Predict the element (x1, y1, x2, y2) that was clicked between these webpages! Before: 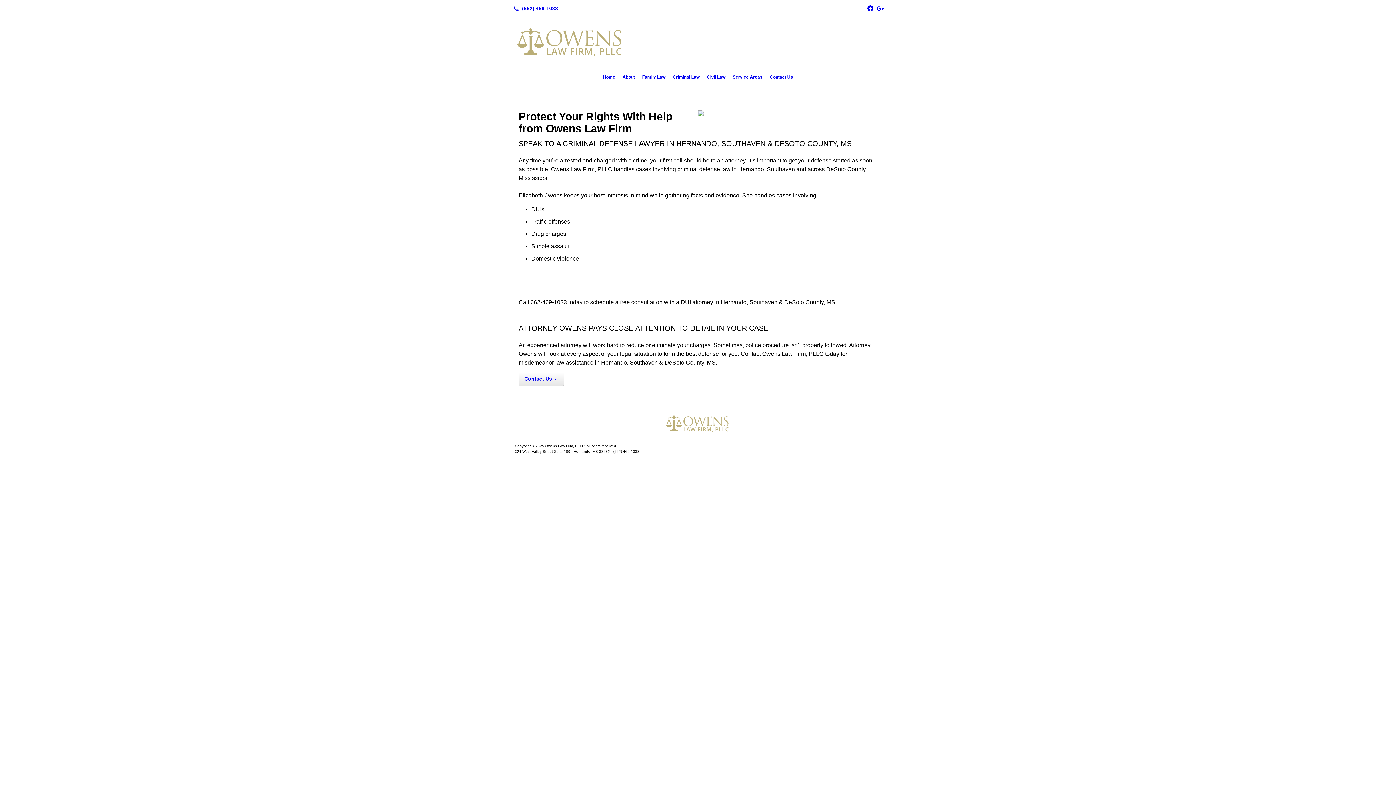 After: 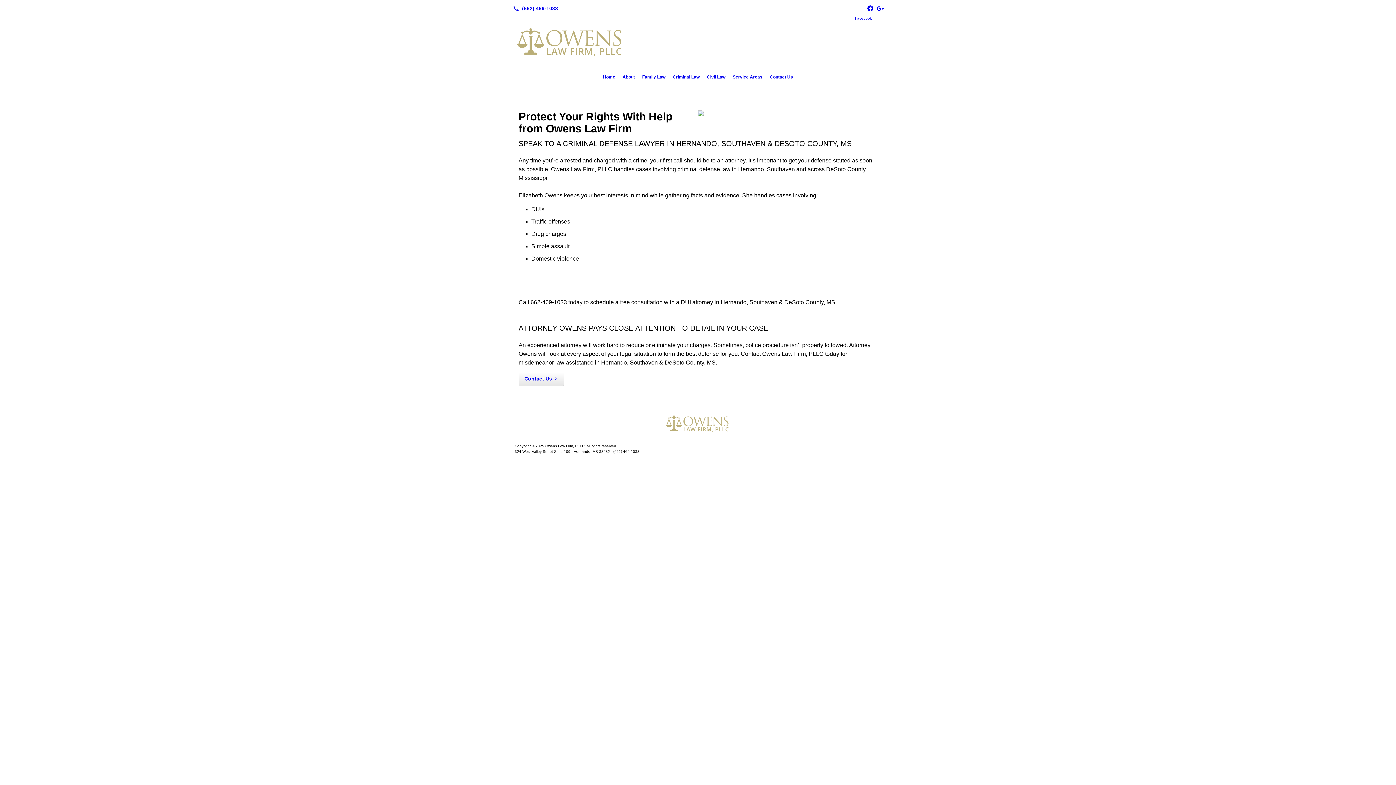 Action: bbox: (865, 3, 875, 13)